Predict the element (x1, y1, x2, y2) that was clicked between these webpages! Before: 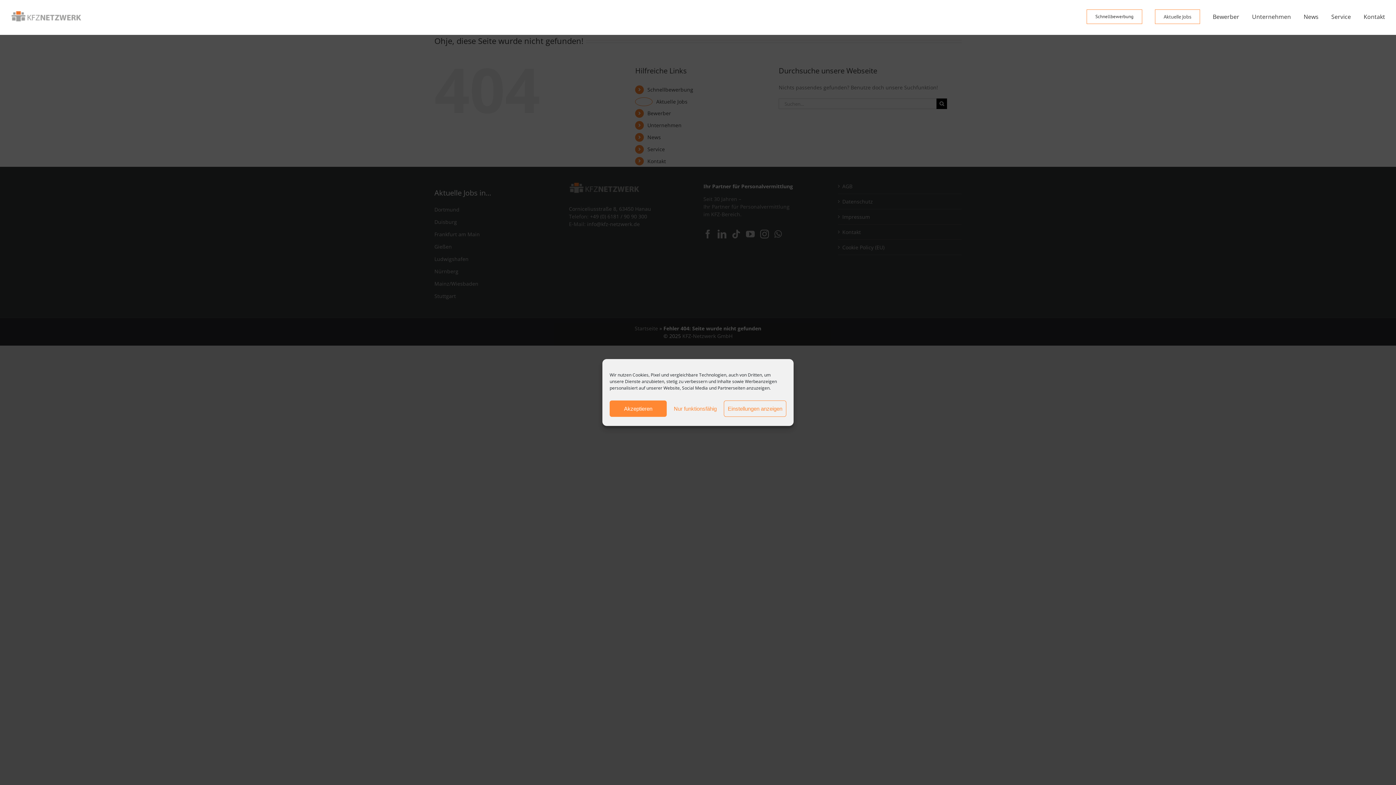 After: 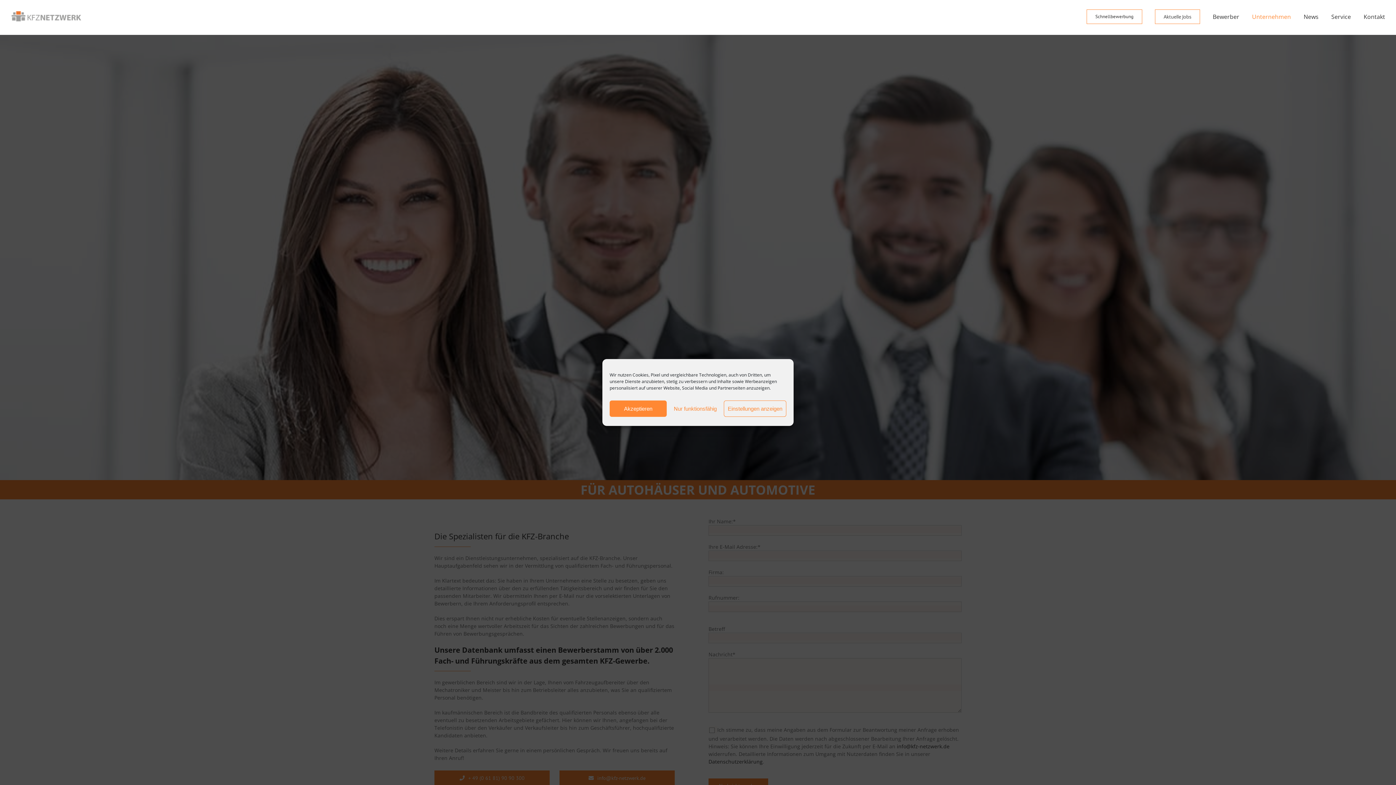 Action: label: Unternehmen bbox: (1252, 0, 1291, 33)